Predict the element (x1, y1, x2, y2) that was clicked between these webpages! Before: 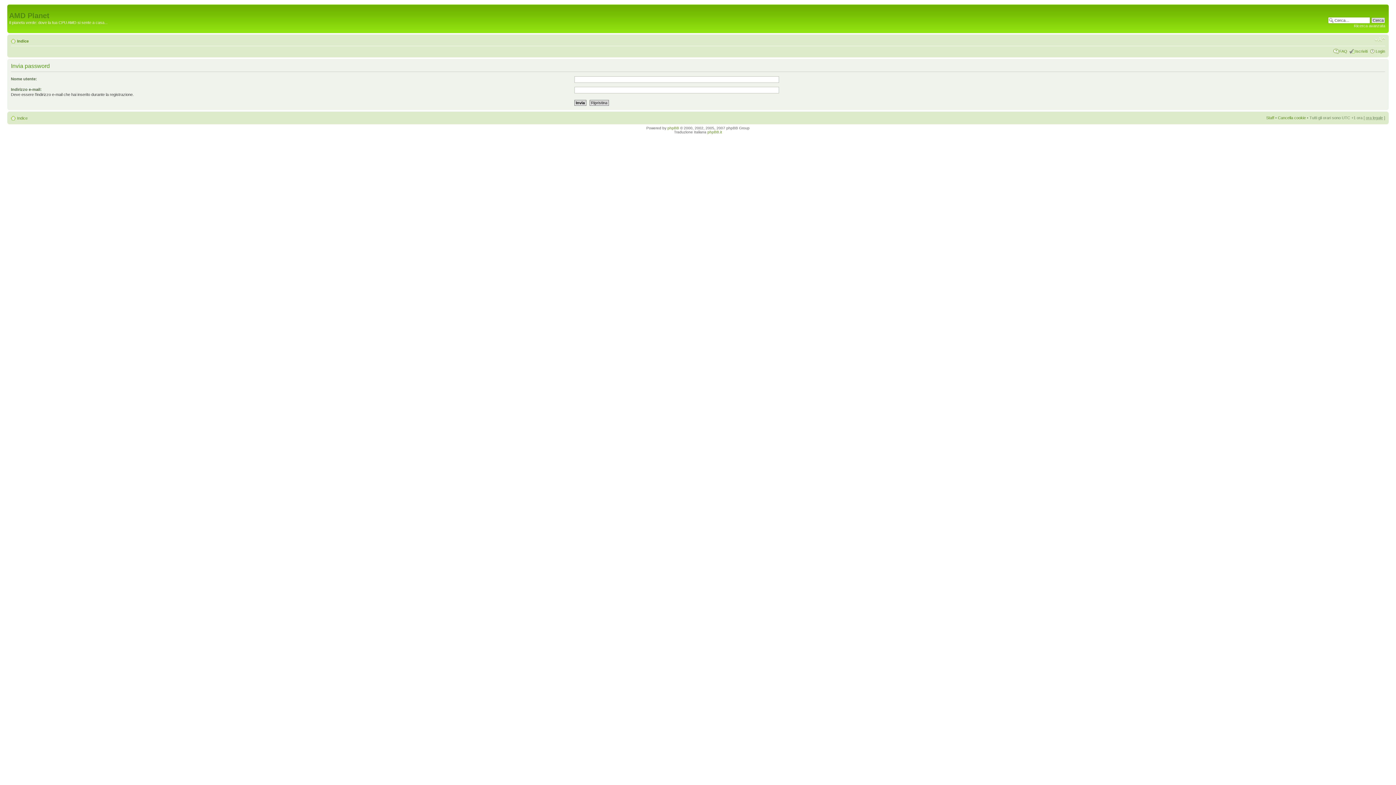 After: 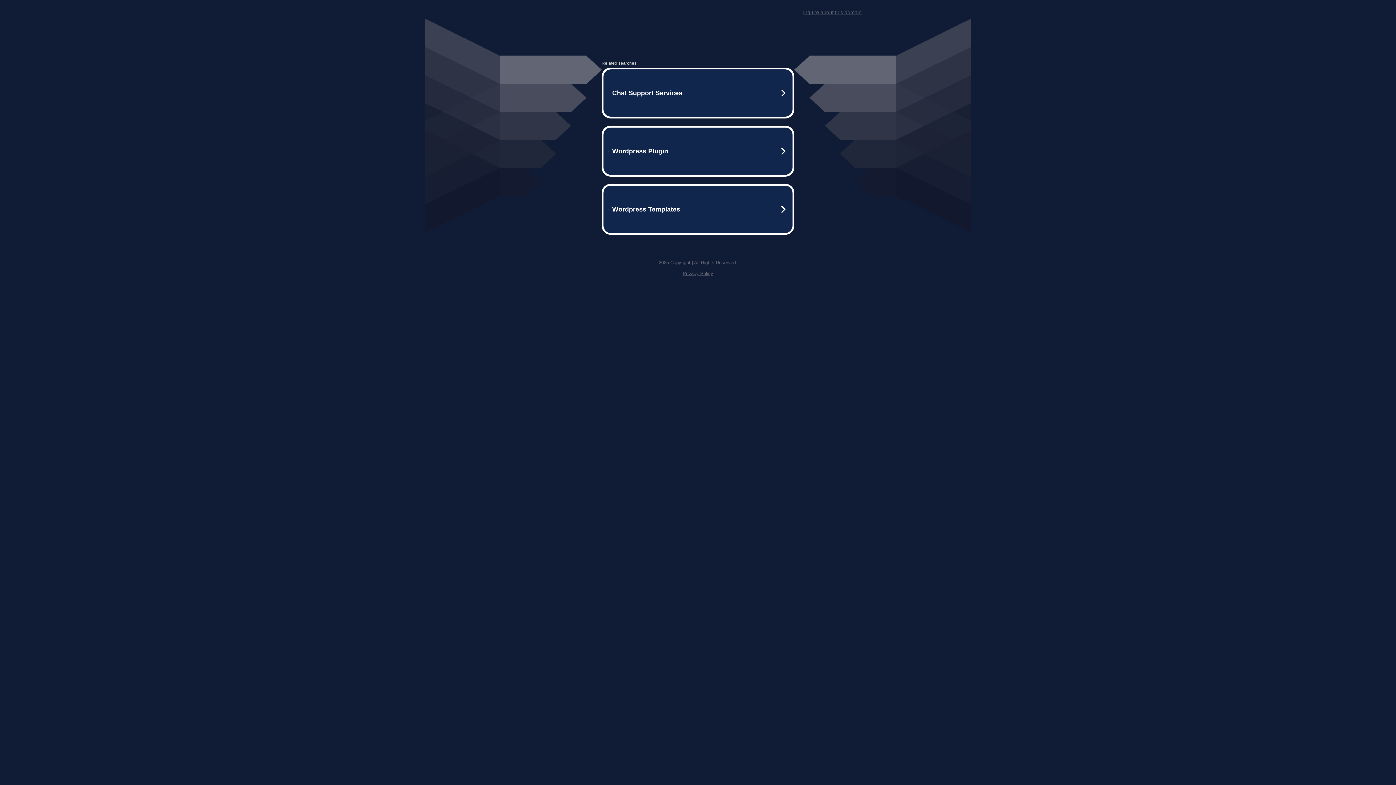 Action: bbox: (707, 130, 722, 134) label: phpBB.it